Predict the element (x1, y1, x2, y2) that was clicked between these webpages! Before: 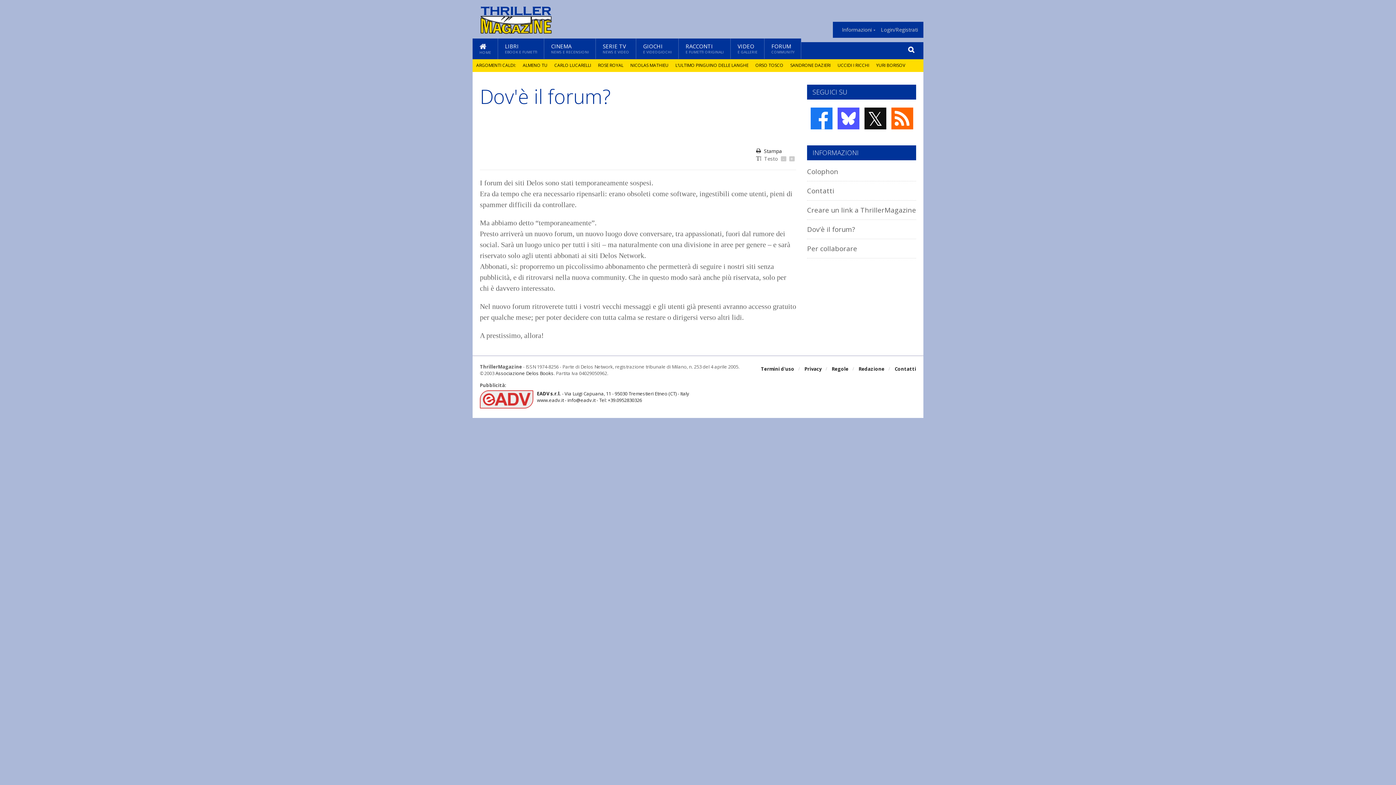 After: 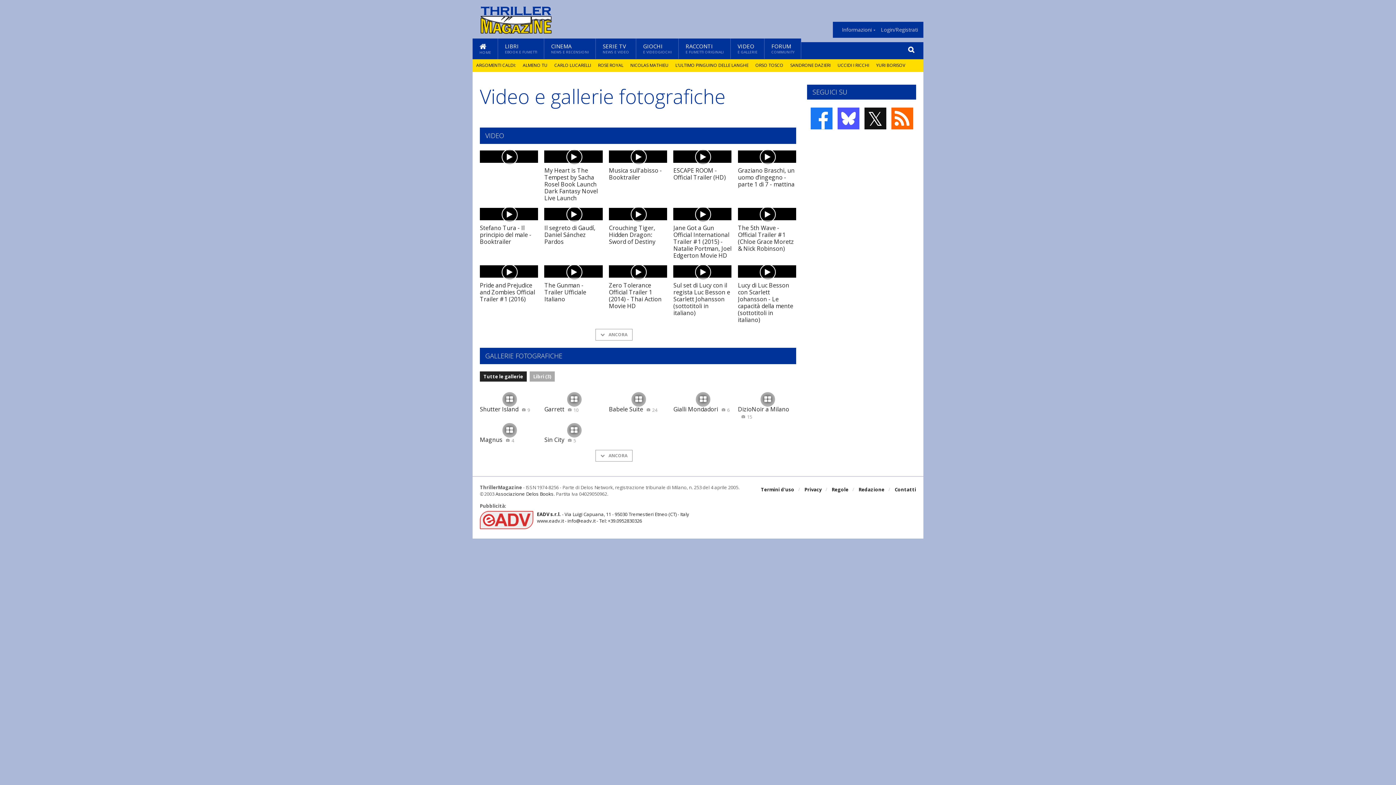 Action: label: VIDEO
E GALLERIE bbox: (730, 38, 764, 58)